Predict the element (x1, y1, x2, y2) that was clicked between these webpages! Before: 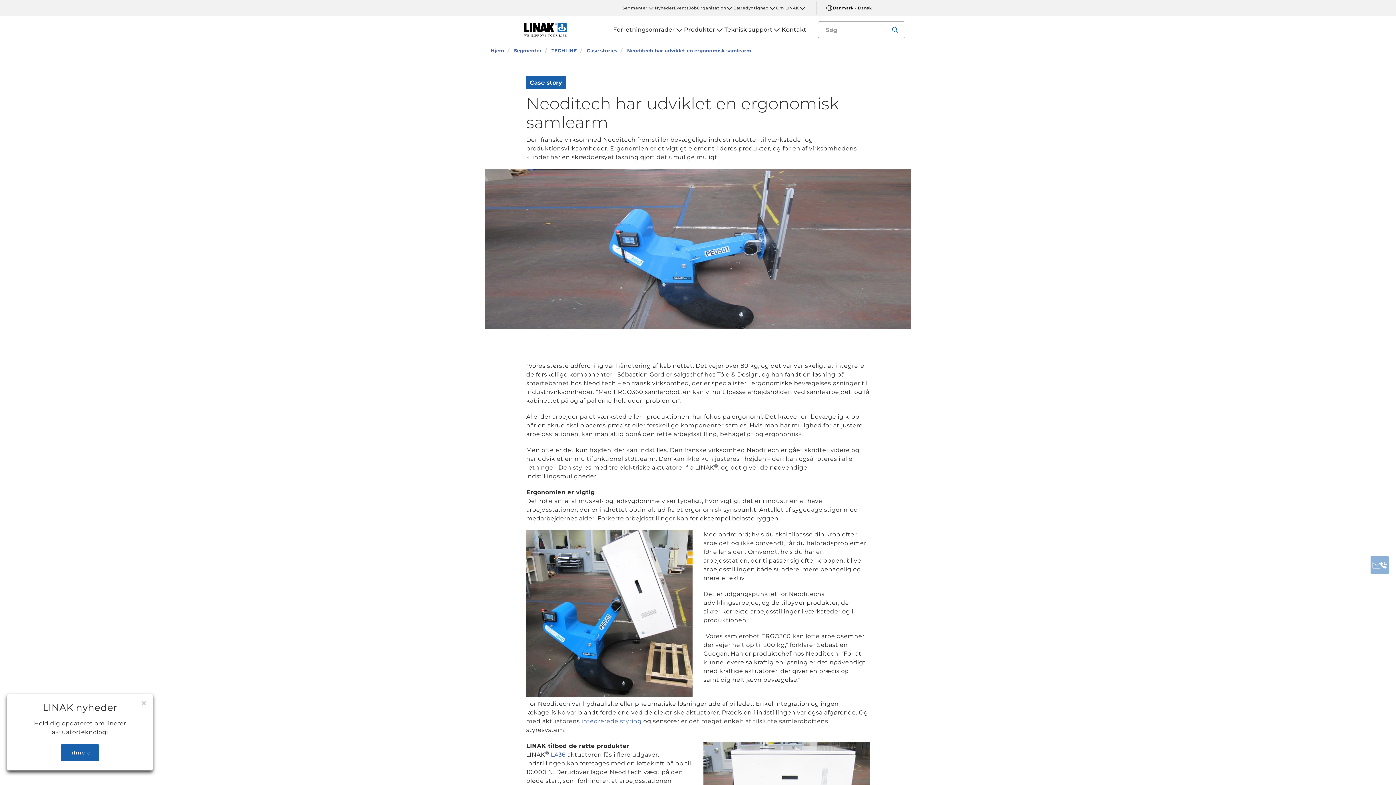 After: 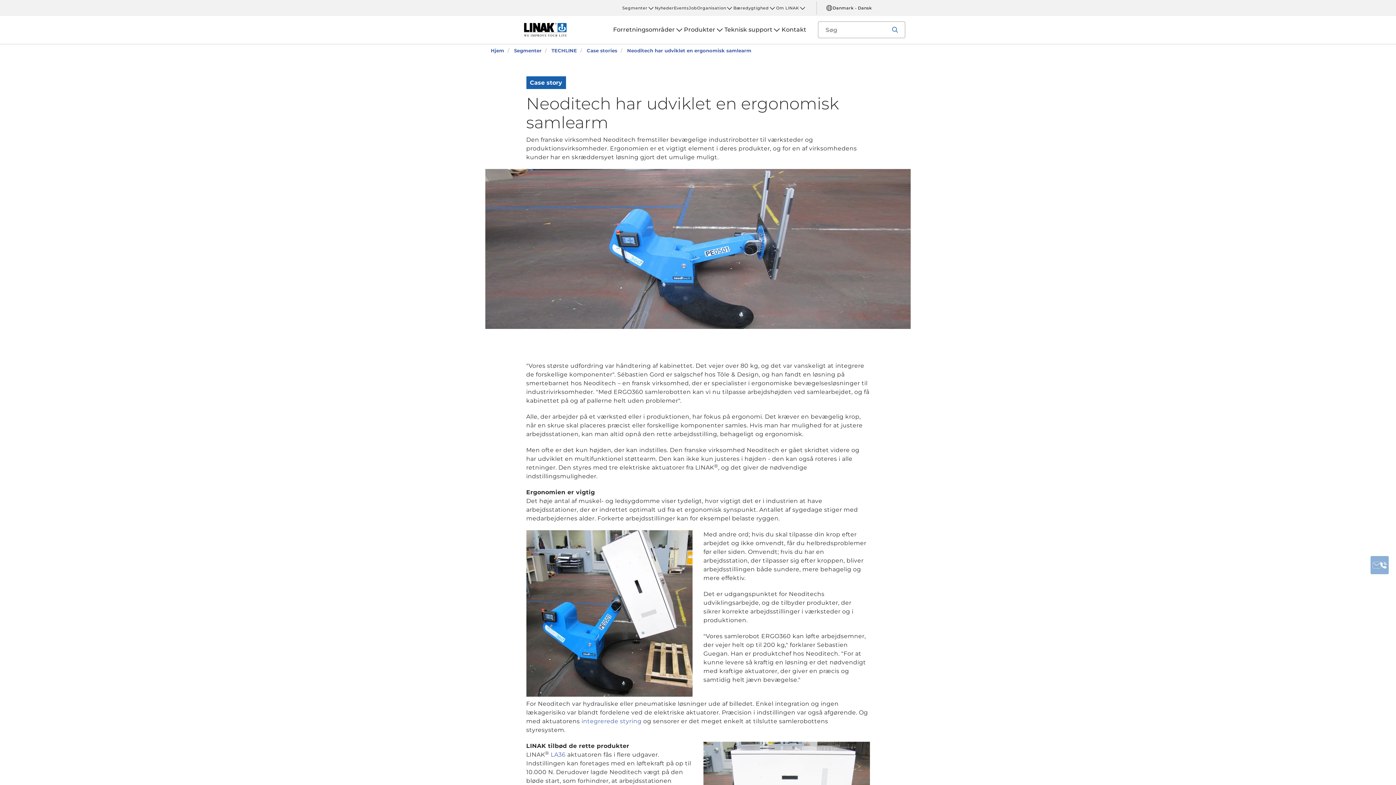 Action: label: Close bbox: (140, 698, 147, 709)